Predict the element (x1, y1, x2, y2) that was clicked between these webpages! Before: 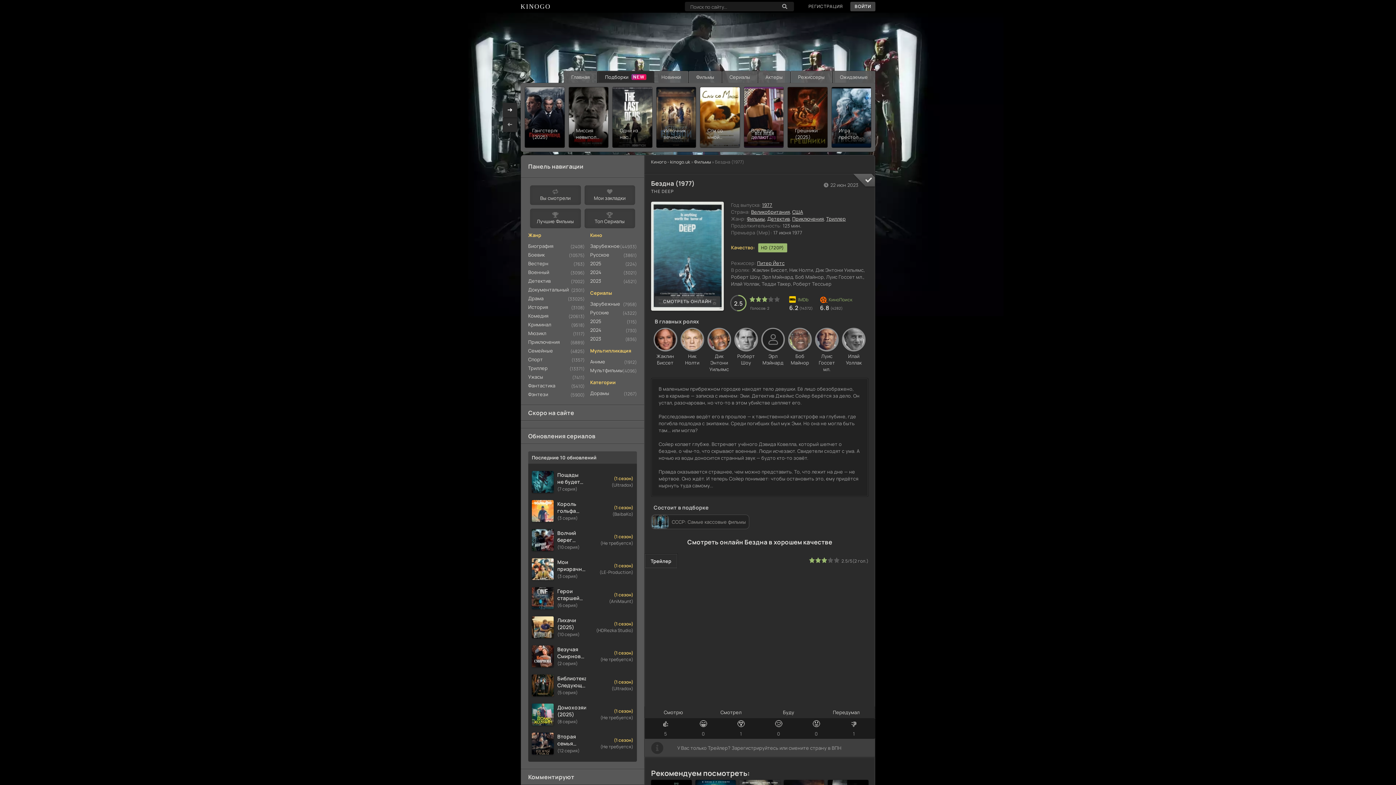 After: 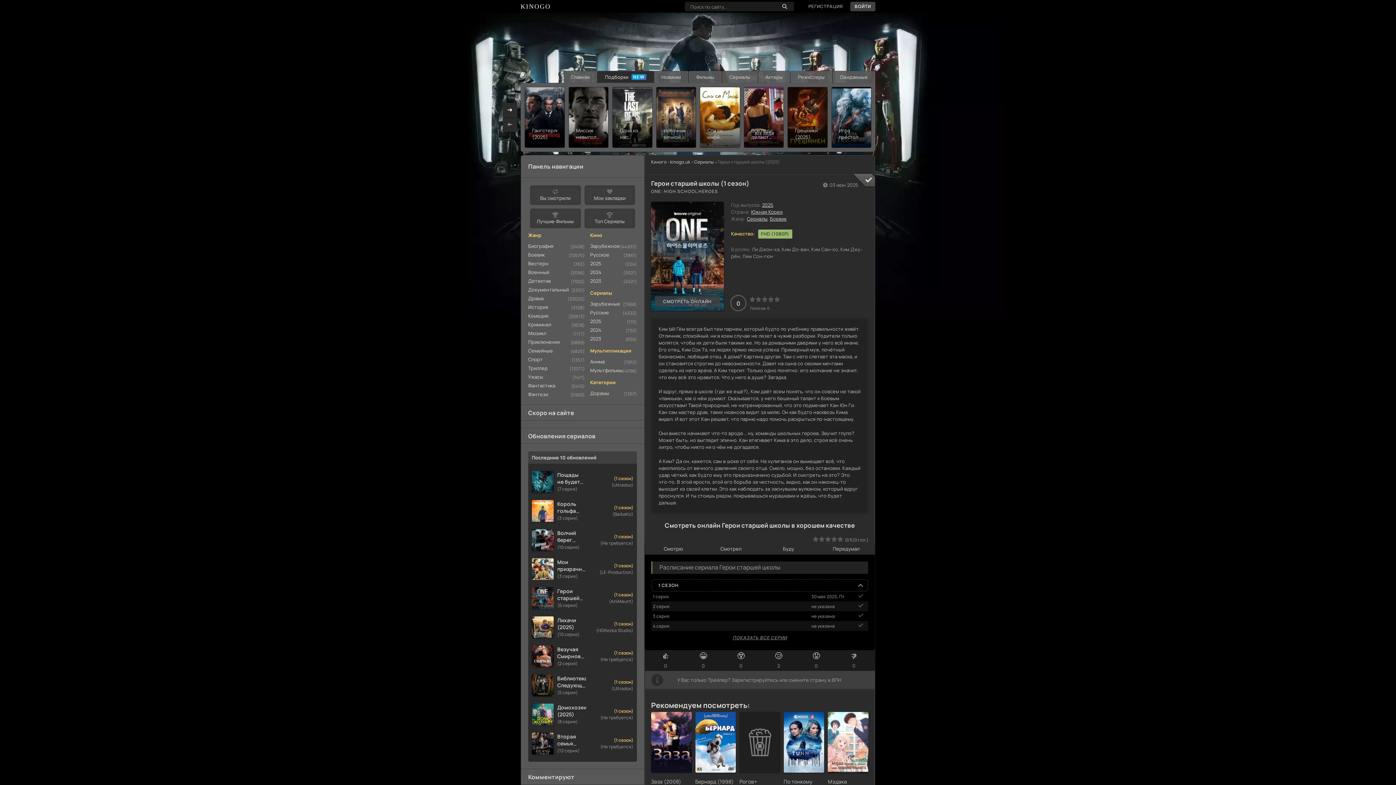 Action: bbox: (528, 583, 637, 613) label: Герои старшей школы (2025)
(6 серия)
(1 сезон)
(AniMaunt)